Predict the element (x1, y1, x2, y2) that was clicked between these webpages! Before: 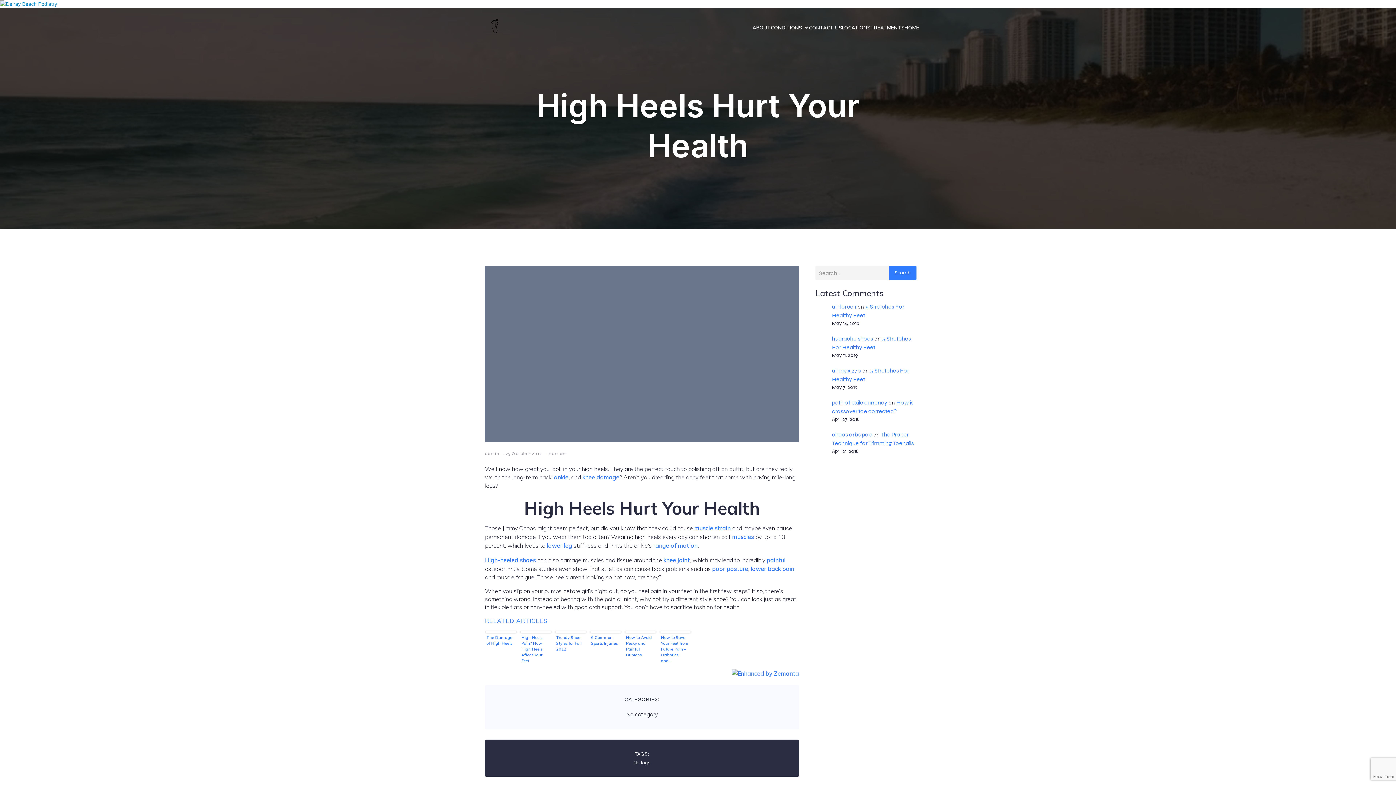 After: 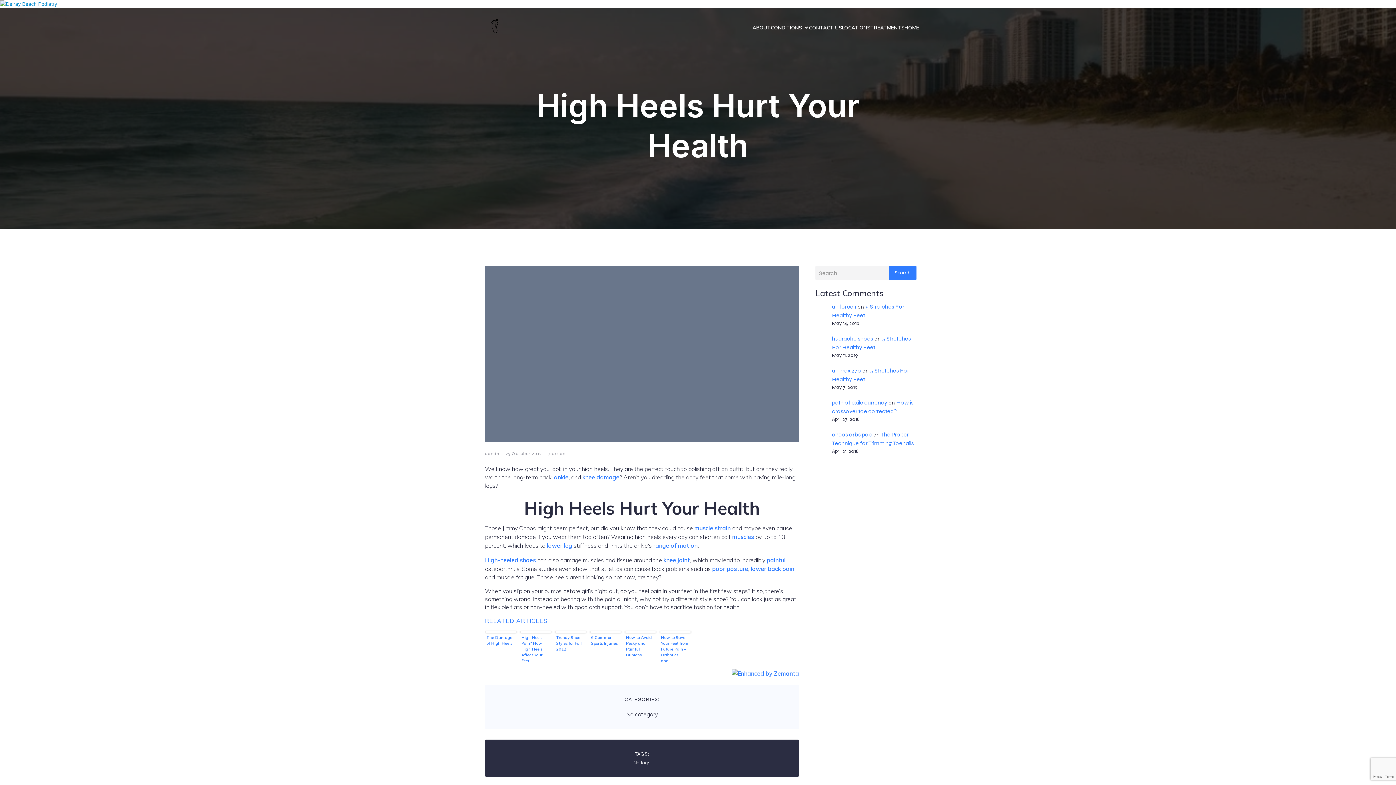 Action: bbox: (555, 631, 586, 633)